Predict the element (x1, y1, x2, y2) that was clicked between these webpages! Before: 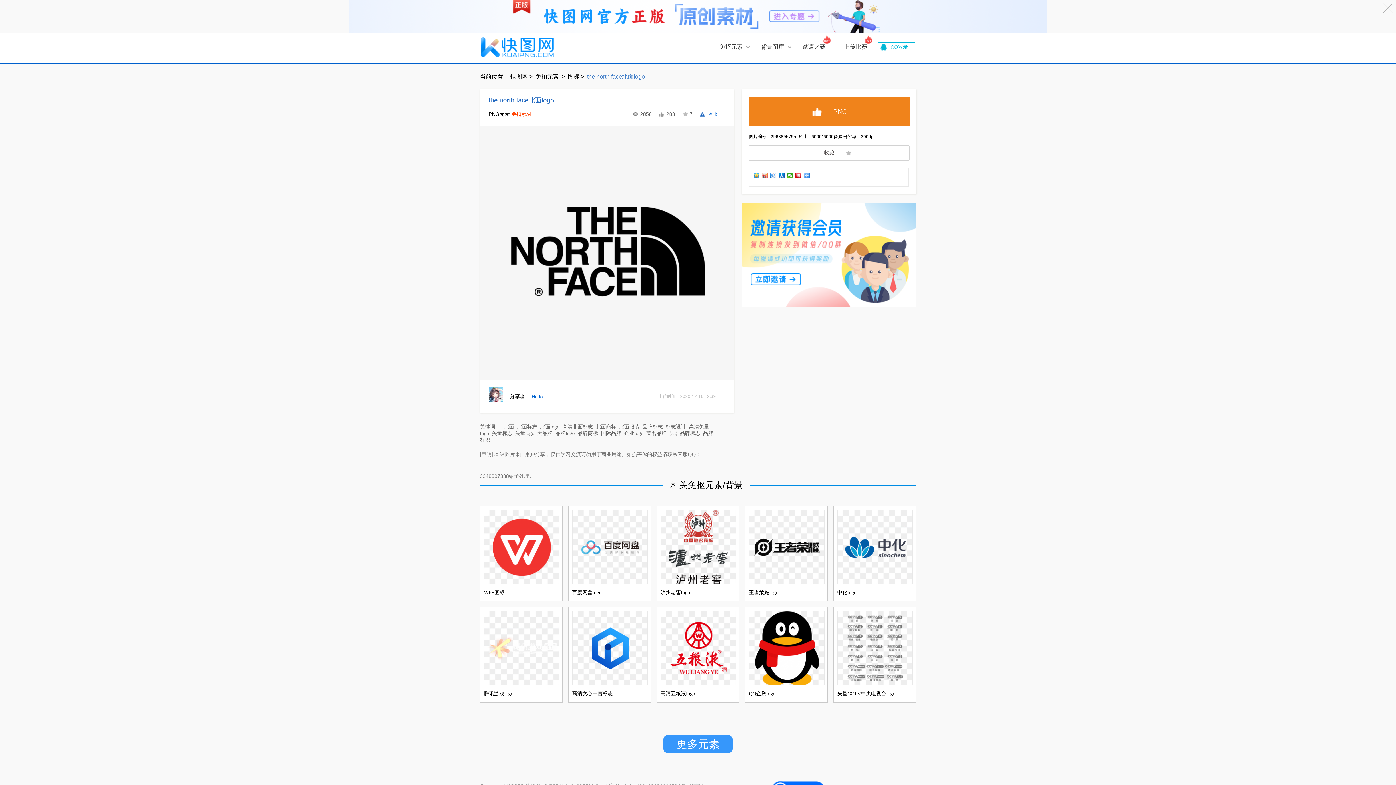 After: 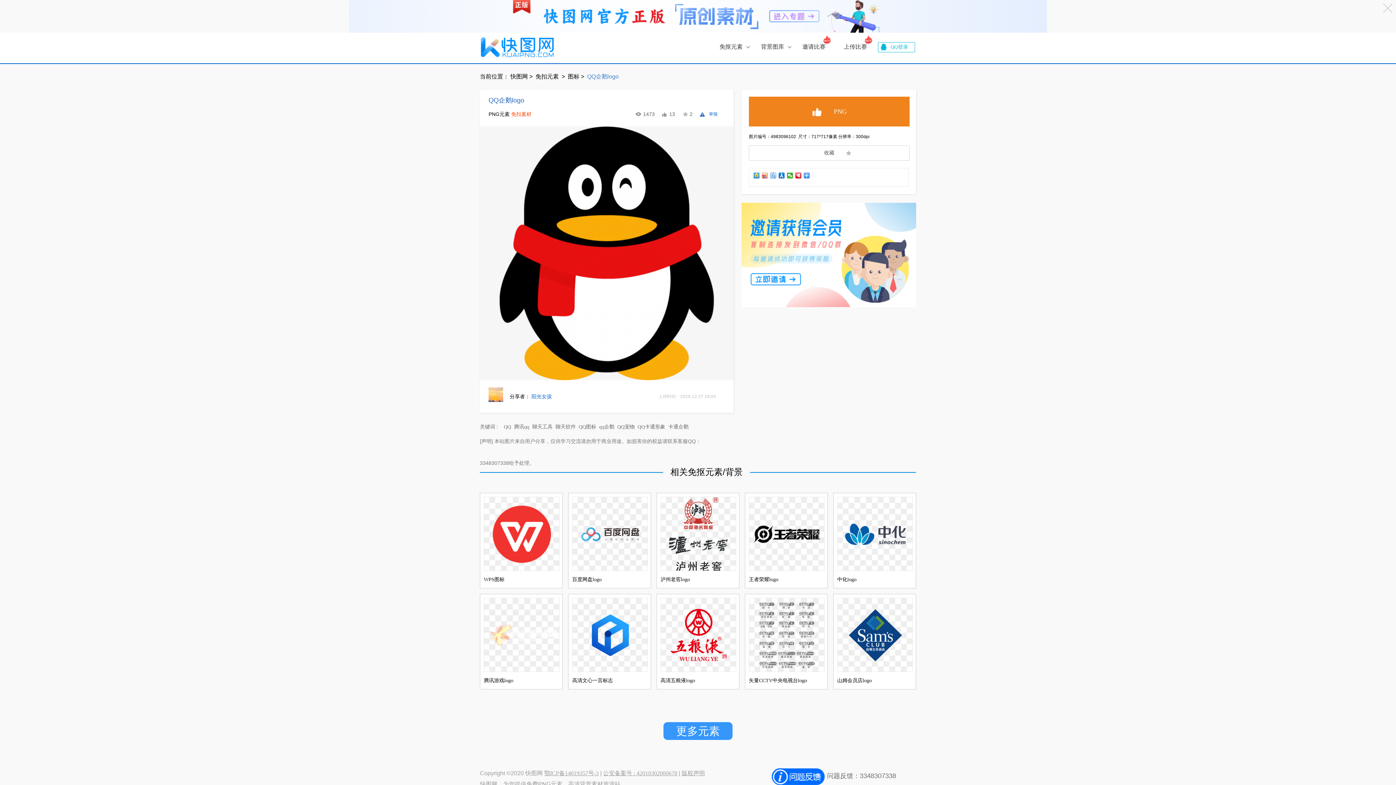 Action: bbox: (749, 681, 825, 686)